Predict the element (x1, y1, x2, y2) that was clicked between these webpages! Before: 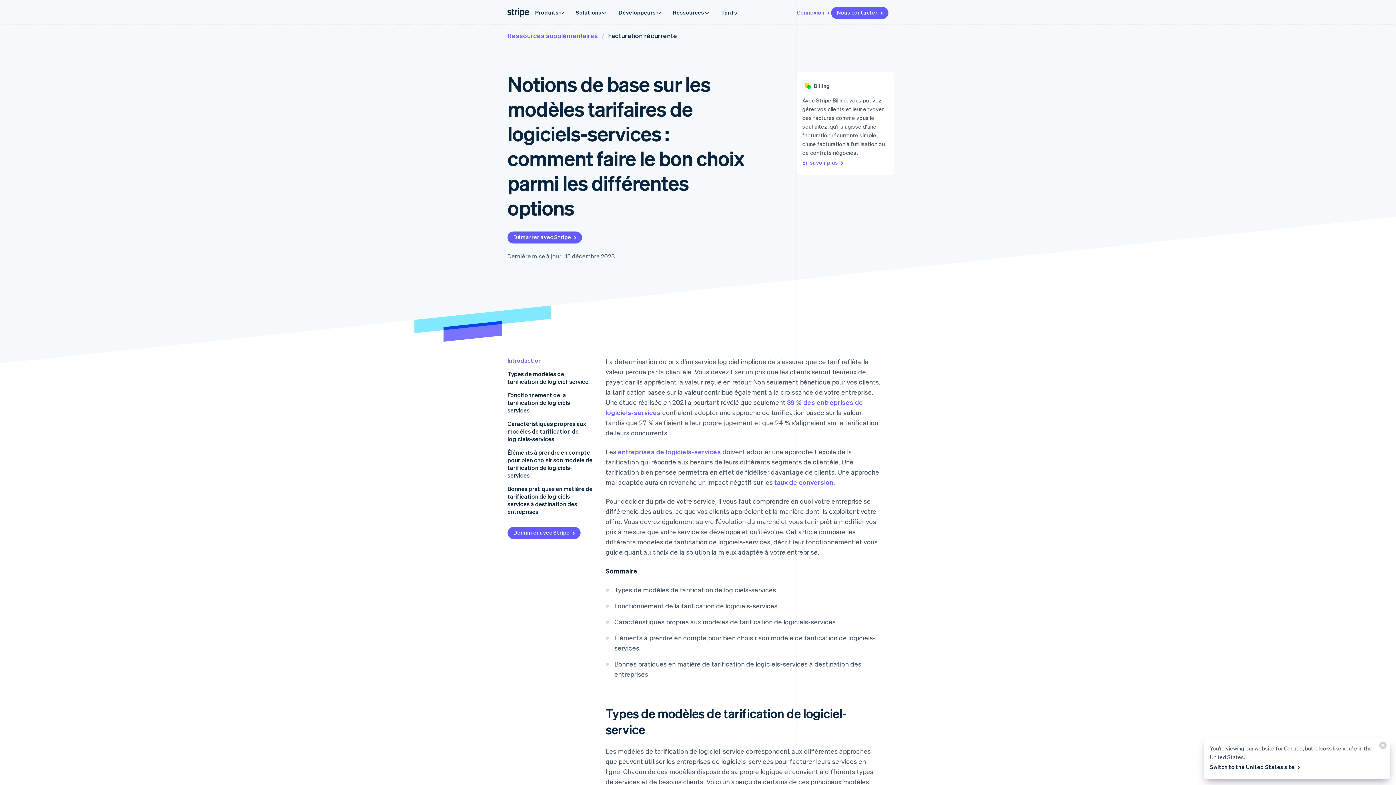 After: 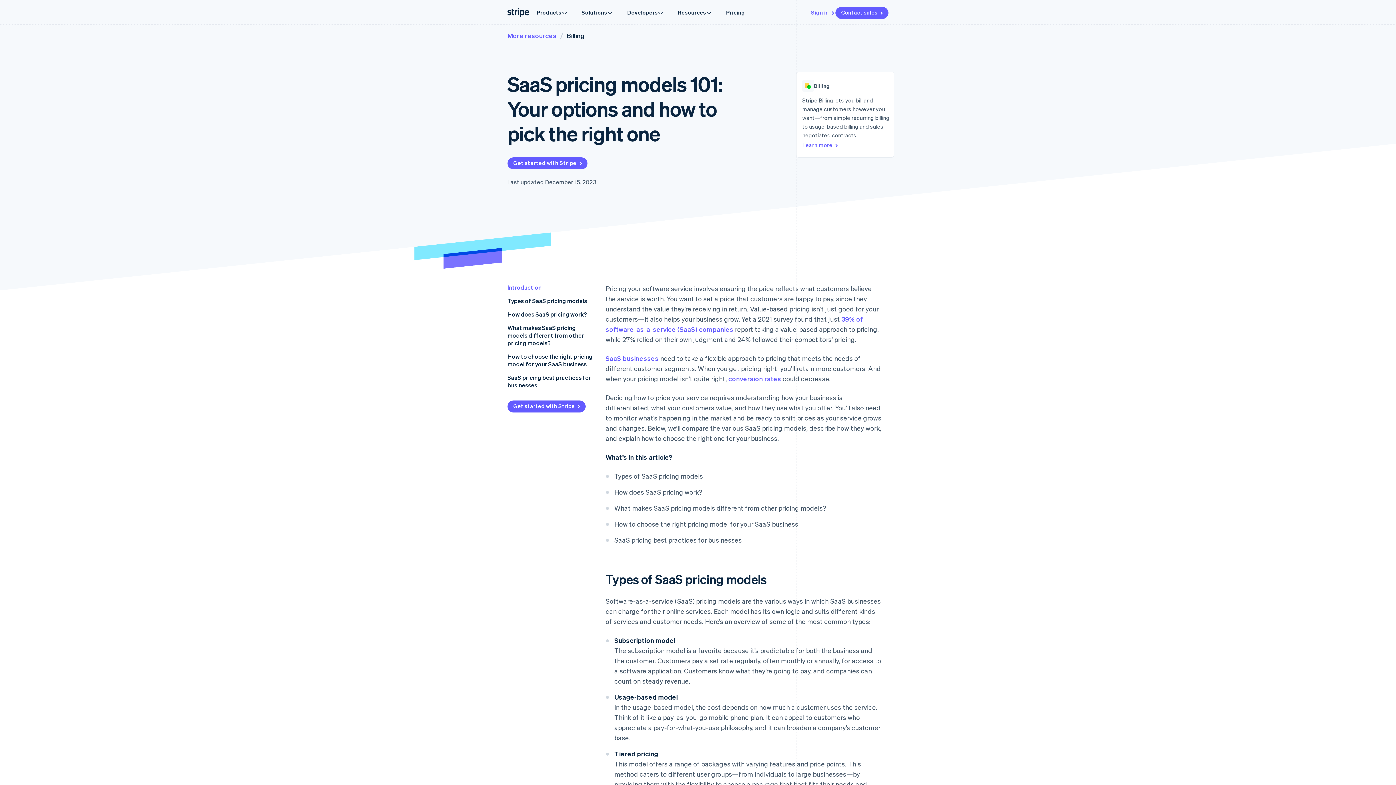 Action: label: Switch to the United States site  bbox: (1210, 761, 1301, 773)